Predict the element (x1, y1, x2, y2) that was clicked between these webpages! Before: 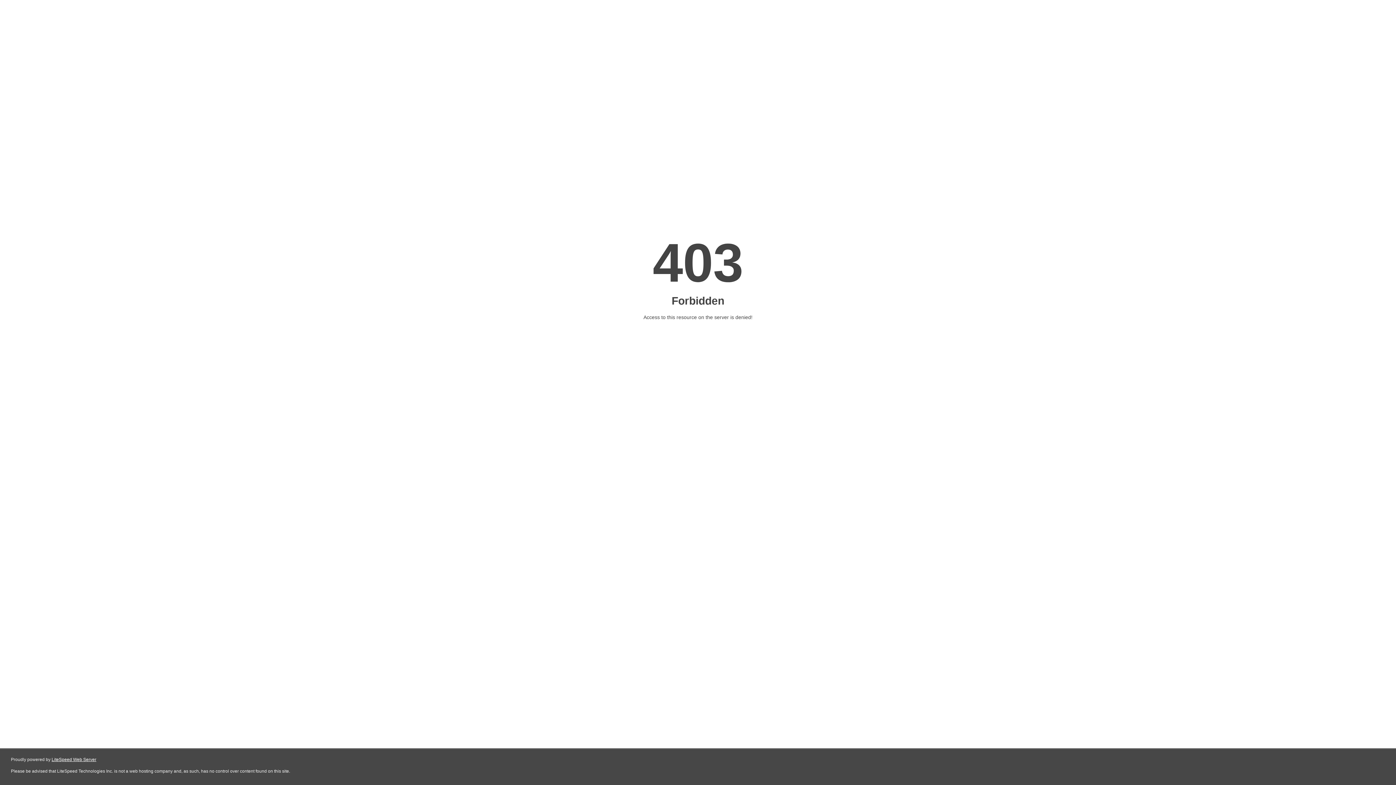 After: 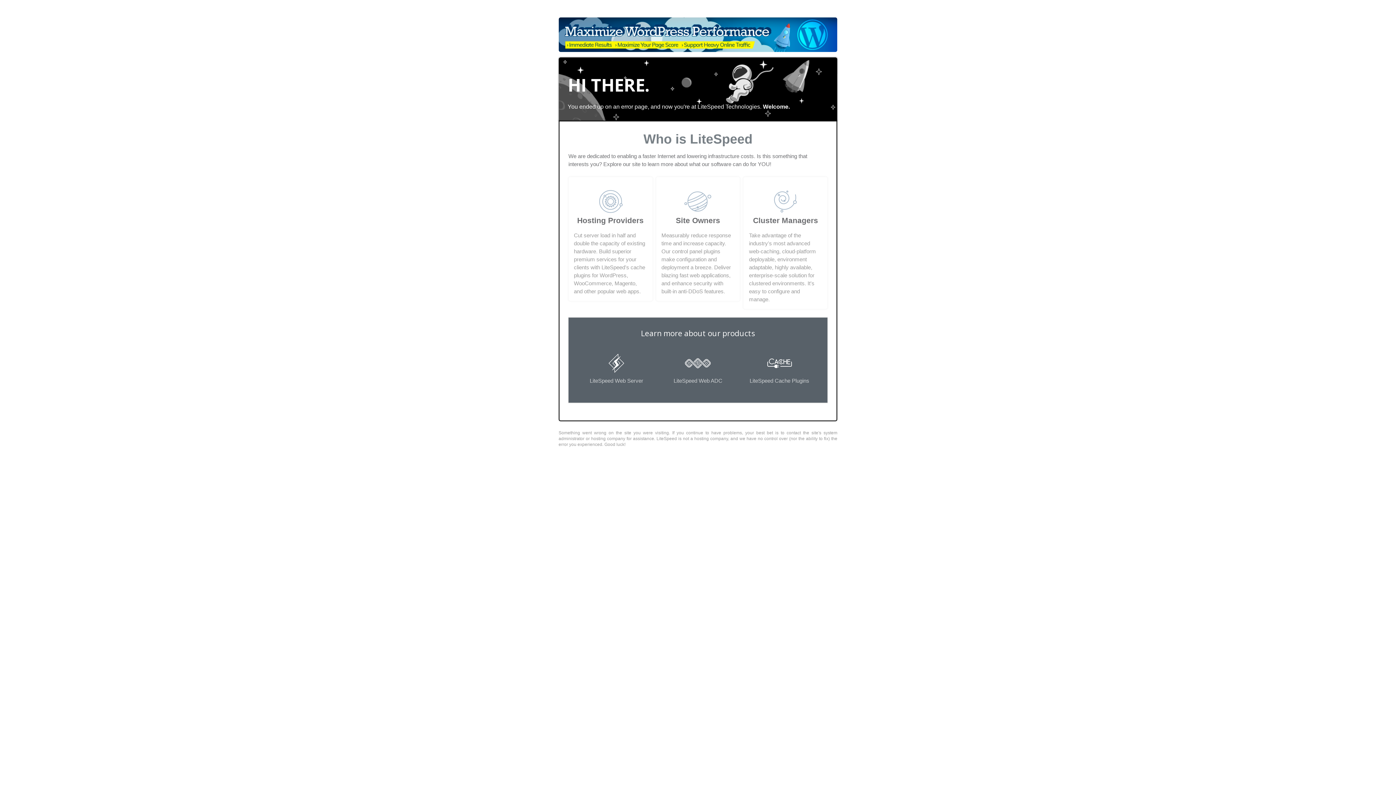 Action: label: LiteSpeed Web Server bbox: (51, 757, 96, 762)